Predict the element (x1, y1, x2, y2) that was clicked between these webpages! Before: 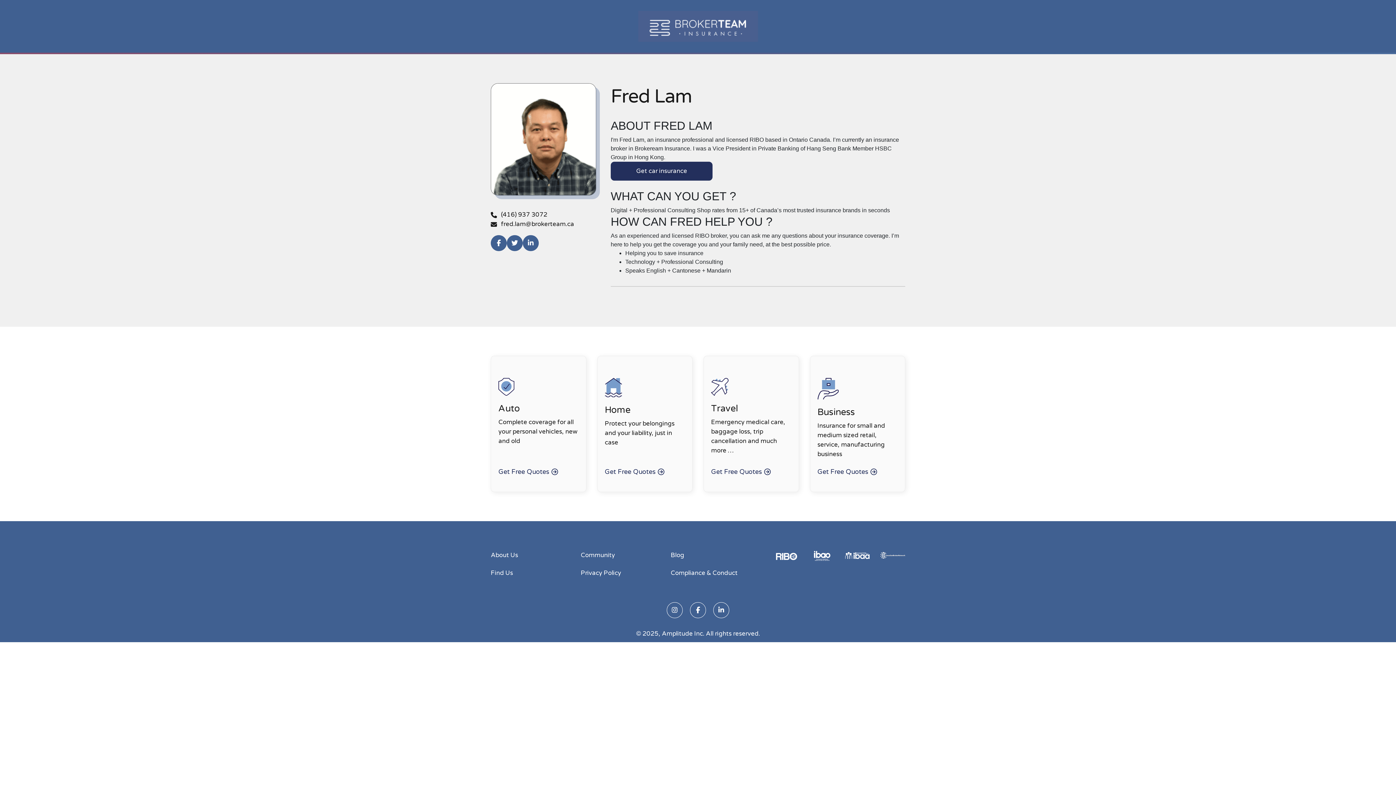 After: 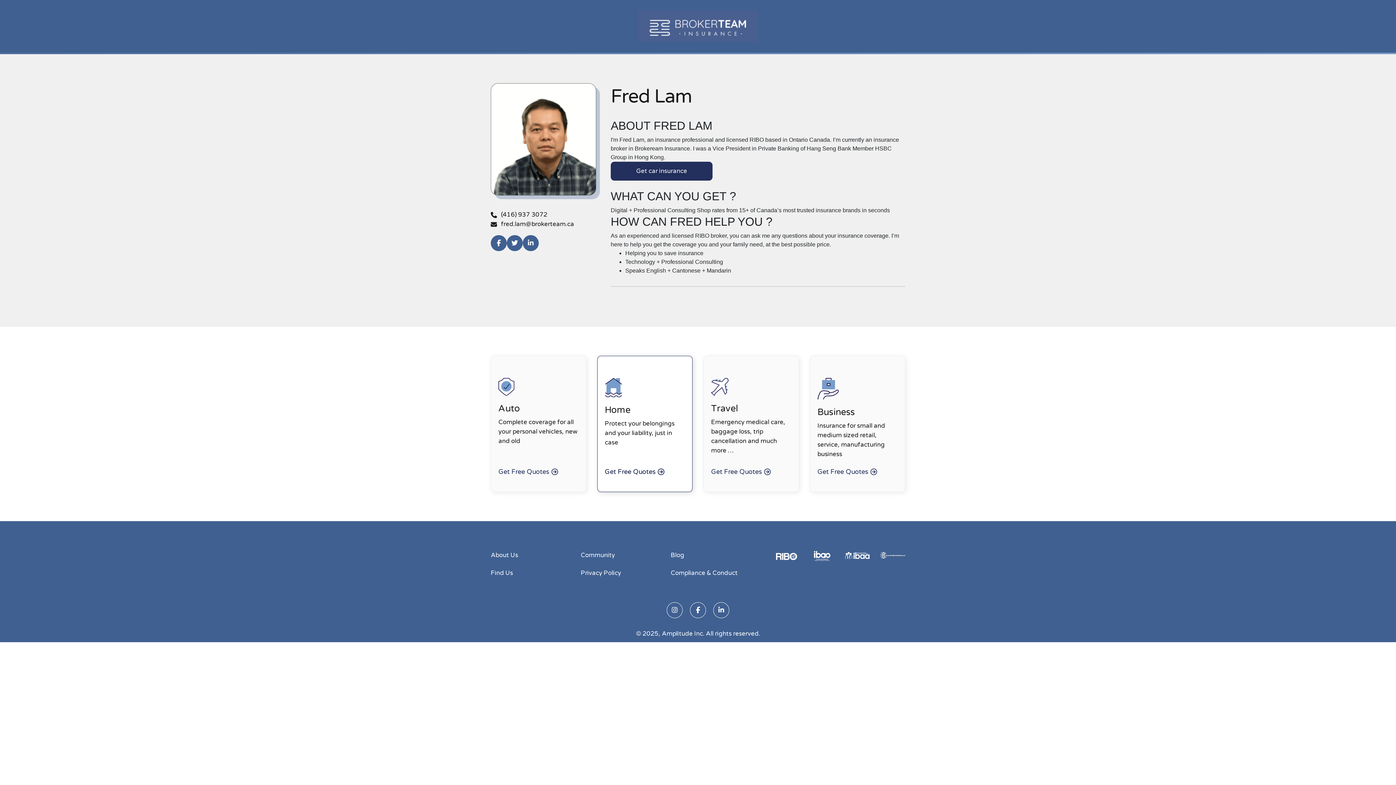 Action: label: Home
Protect your belongings and your liability, just in case
Get Free Quotes bbox: (597, 356, 692, 492)